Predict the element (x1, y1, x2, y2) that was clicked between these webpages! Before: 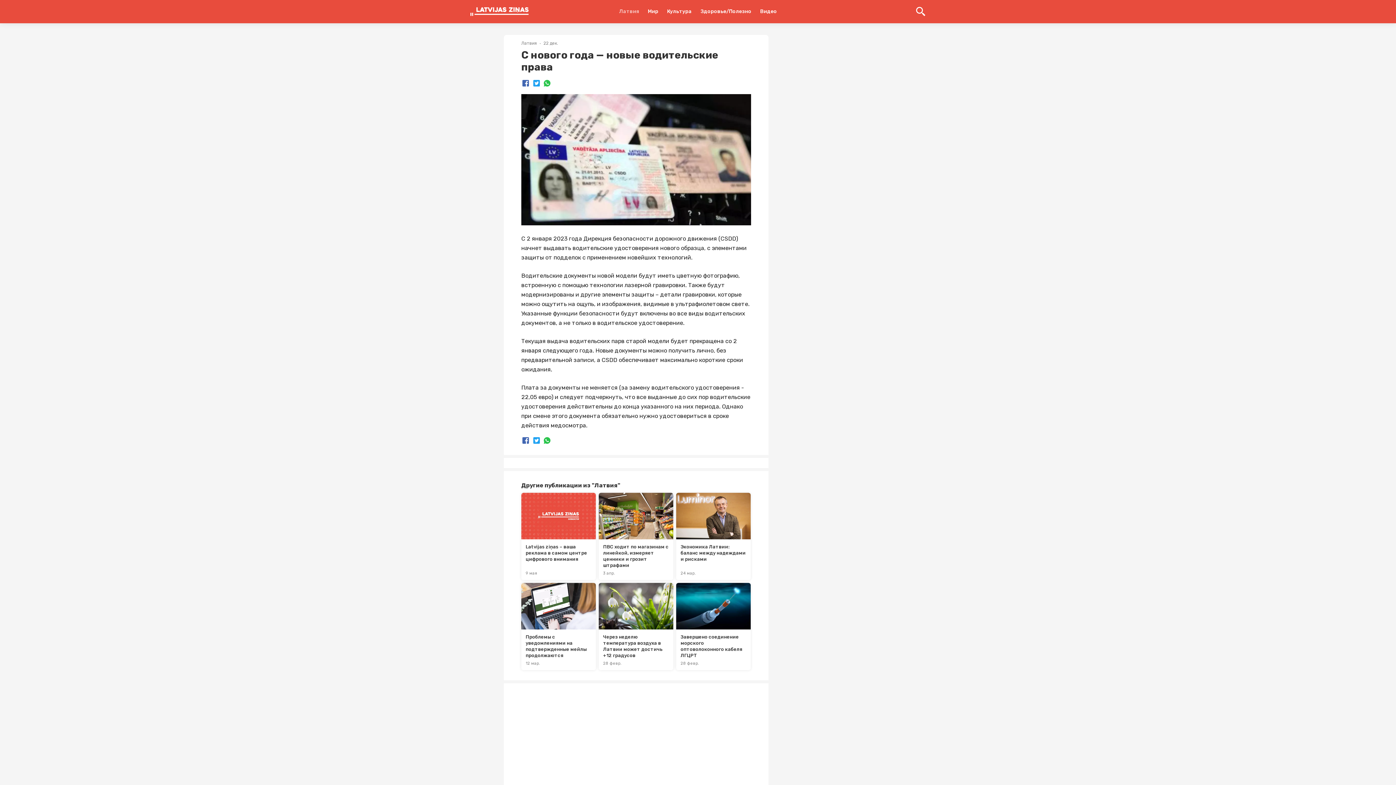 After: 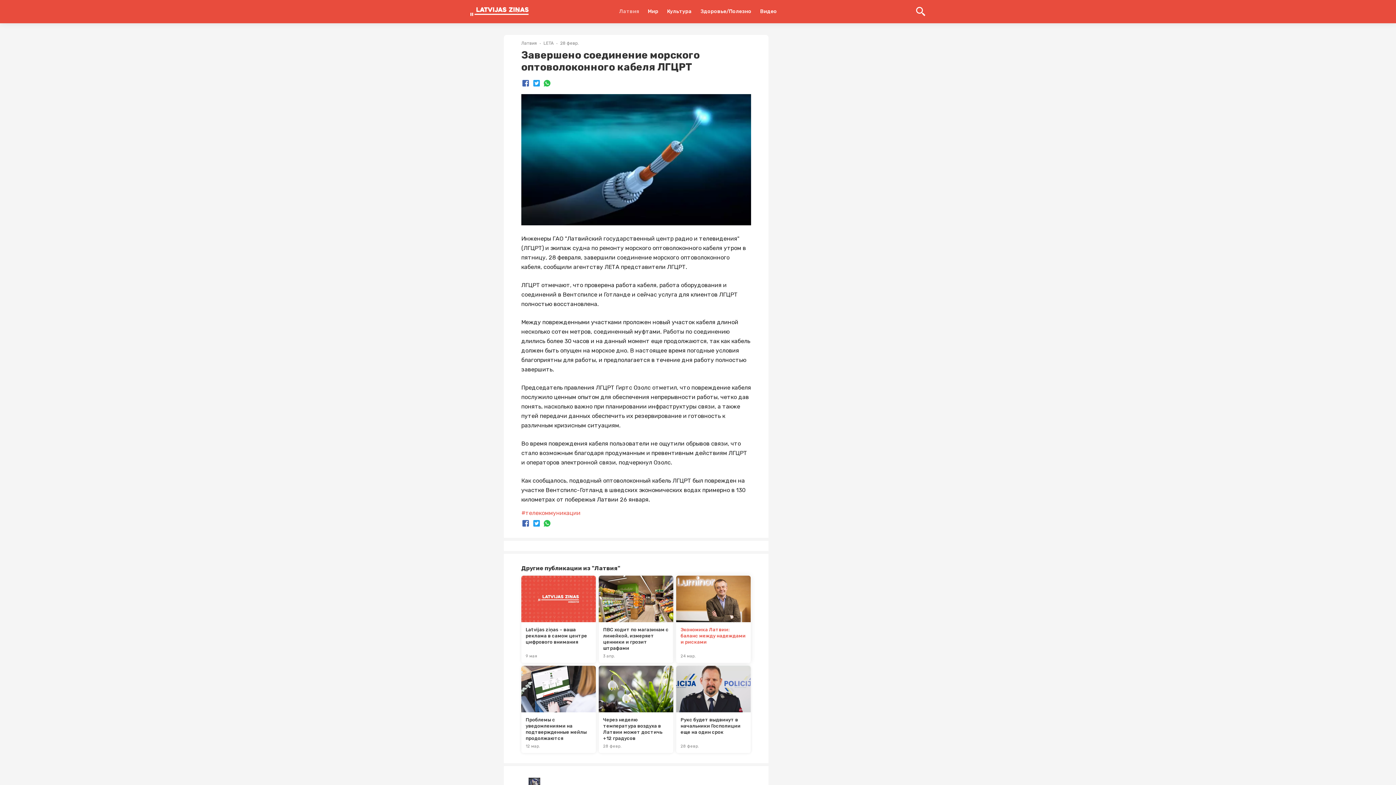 Action: label: Завершено соединение морского оптоволоконного кабеля ЛГЦРТ
28 февр. bbox: (676, 583, 751, 670)